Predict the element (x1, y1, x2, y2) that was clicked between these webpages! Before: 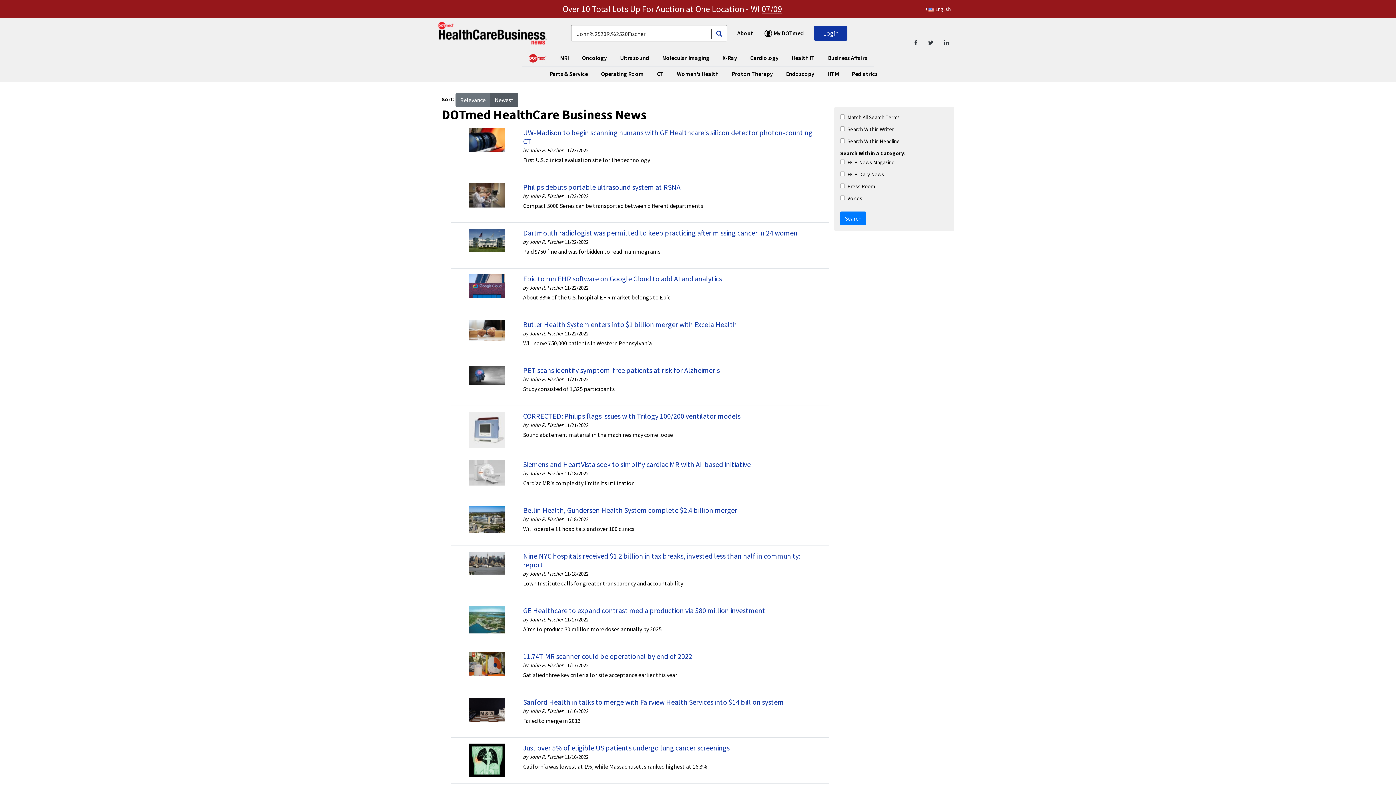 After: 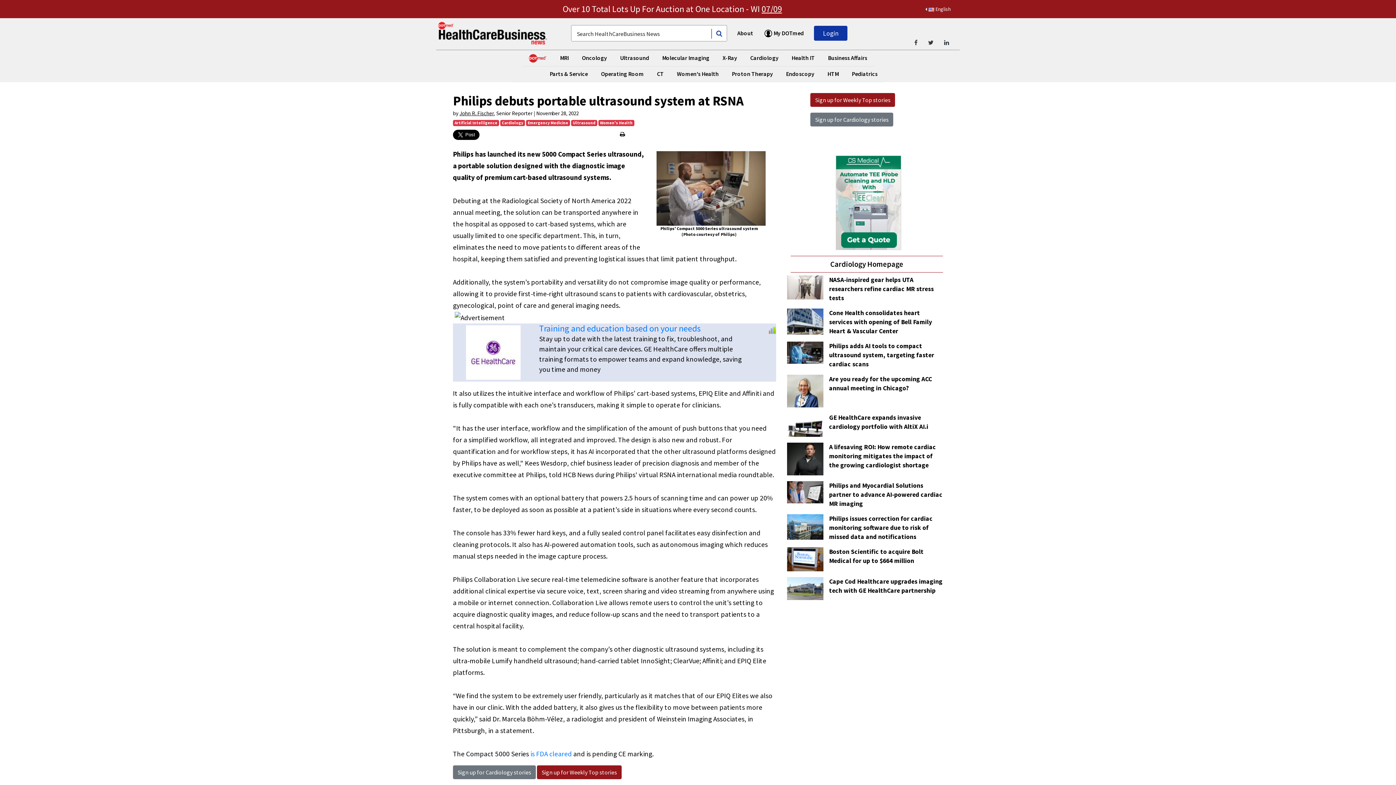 Action: bbox: (469, 191, 505, 198)